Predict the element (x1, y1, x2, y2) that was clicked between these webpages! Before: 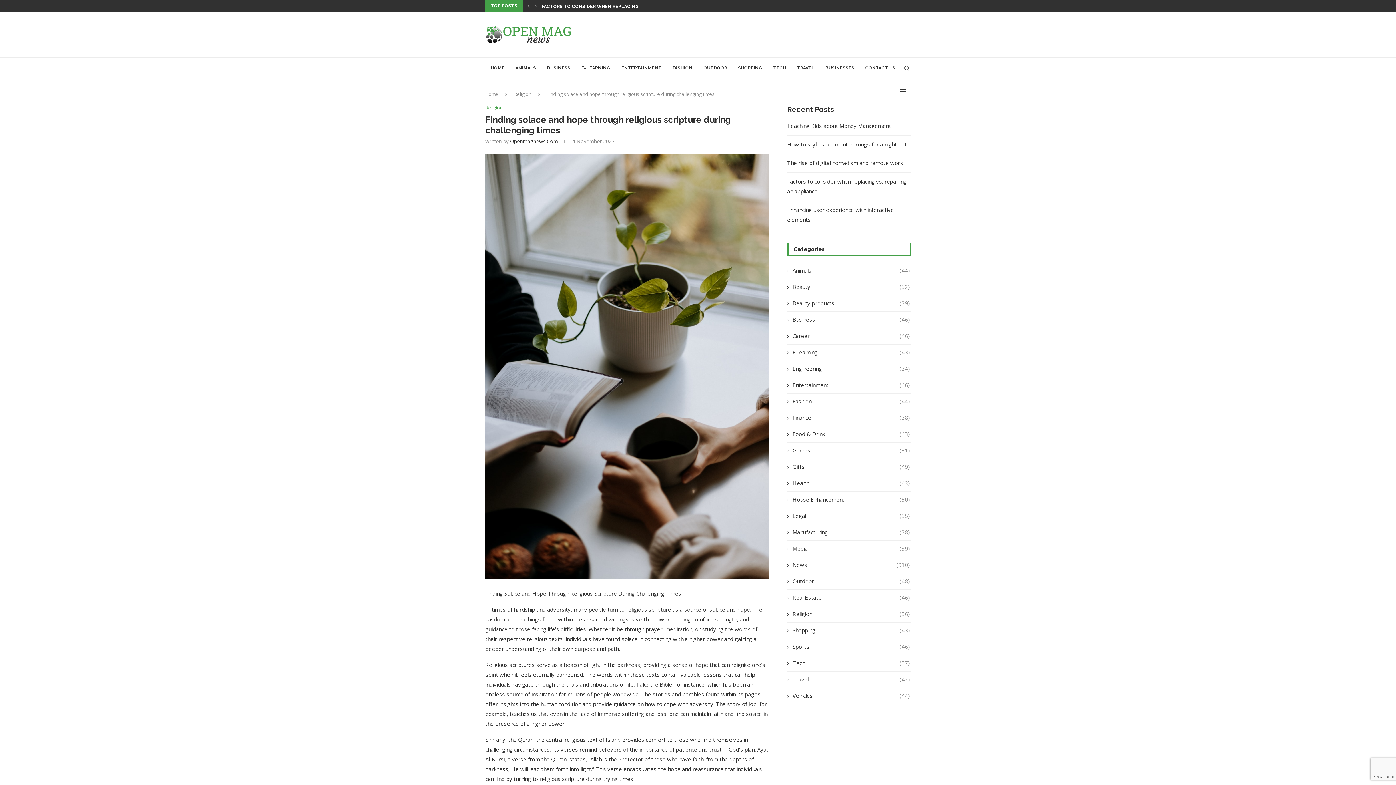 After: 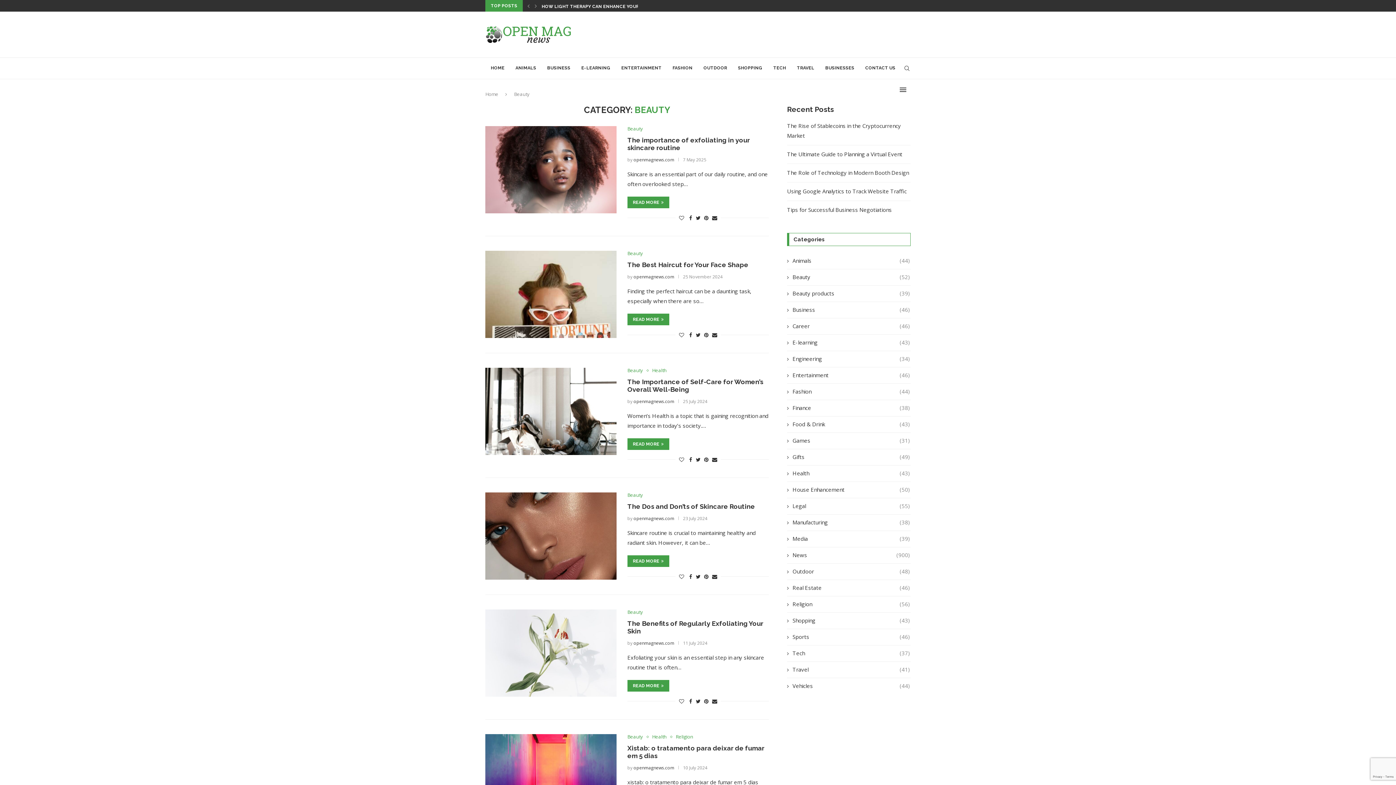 Action: bbox: (787, 283, 910, 290) label: Beauty
(52)